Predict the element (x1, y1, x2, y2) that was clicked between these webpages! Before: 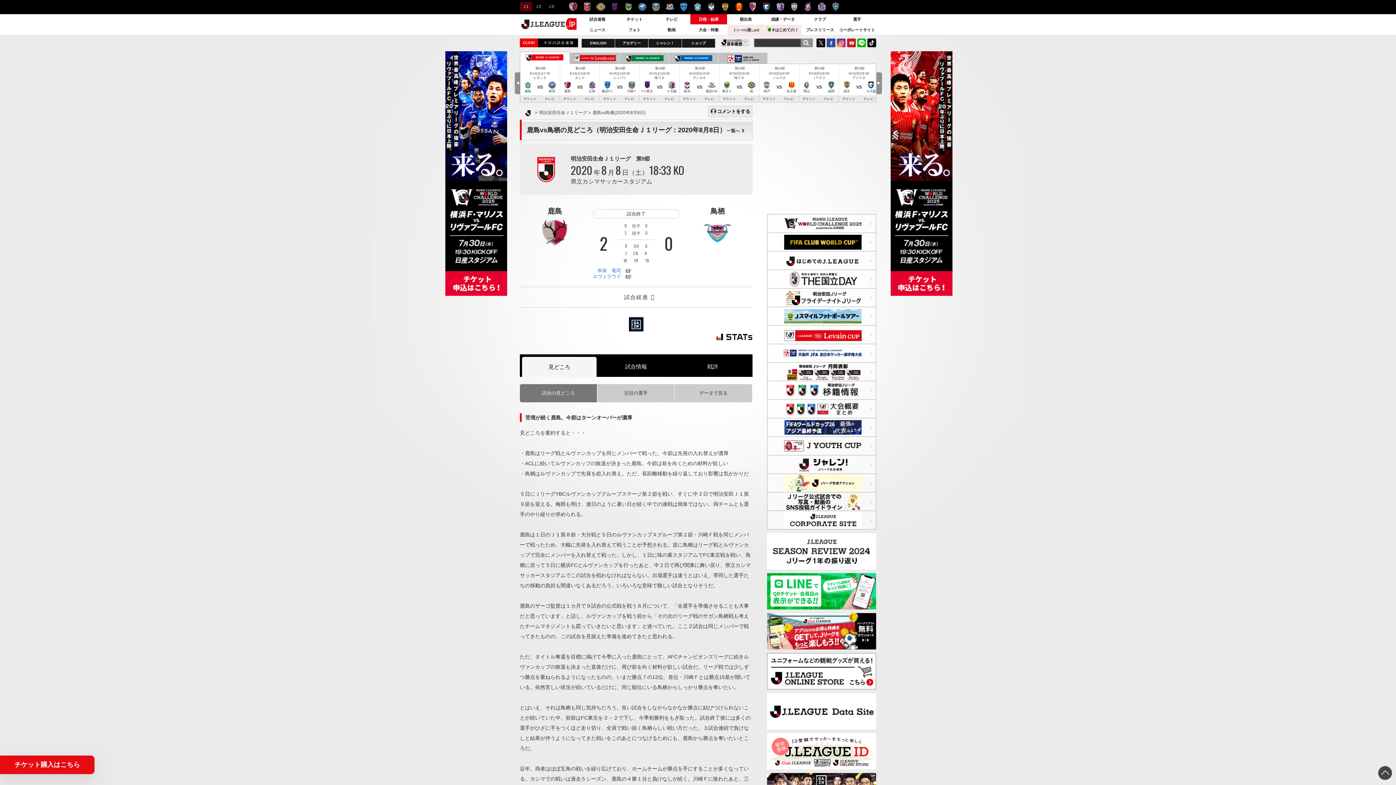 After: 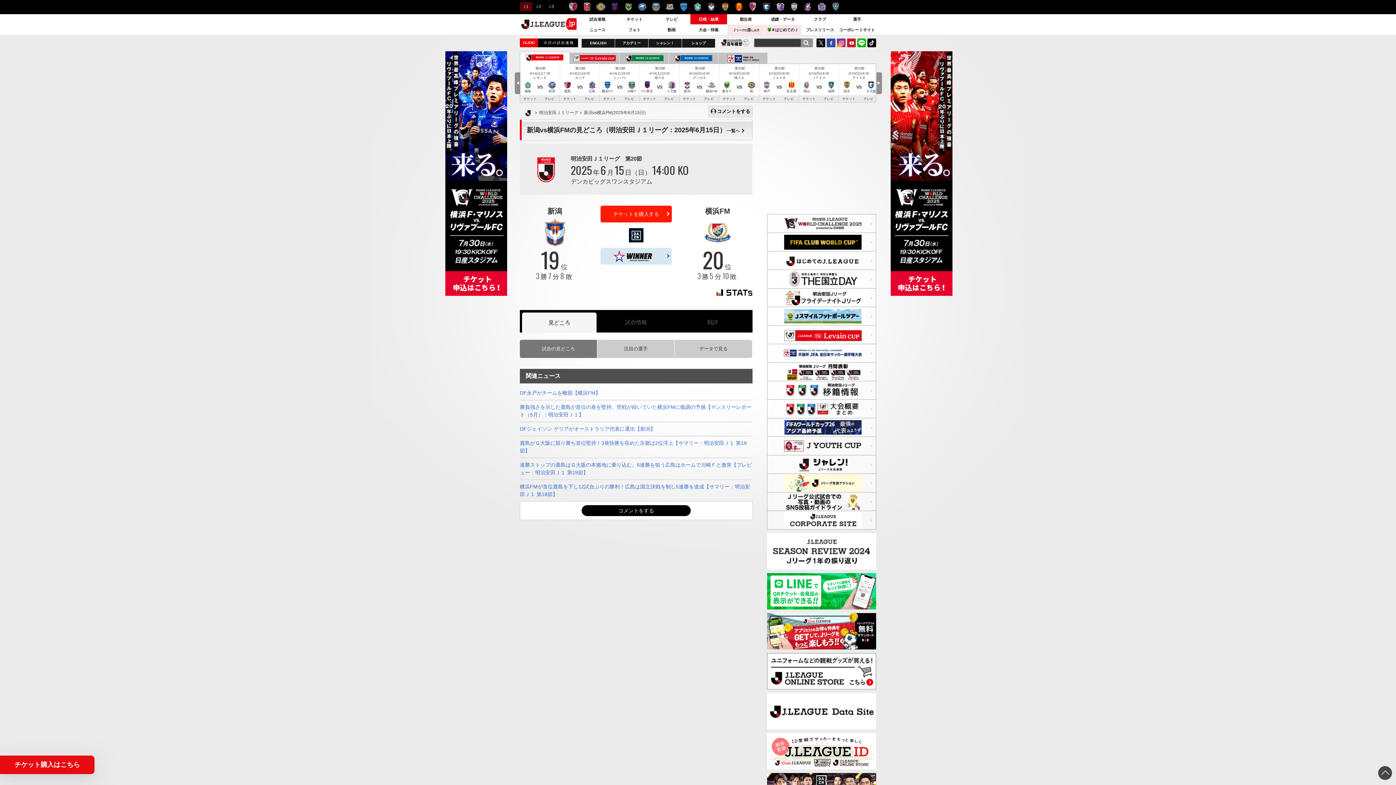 Action: bbox: (679, 66, 719, 95) label:  第20節

6/15(日)14:00
デンカＳ

新潟	VS	
横浜FM